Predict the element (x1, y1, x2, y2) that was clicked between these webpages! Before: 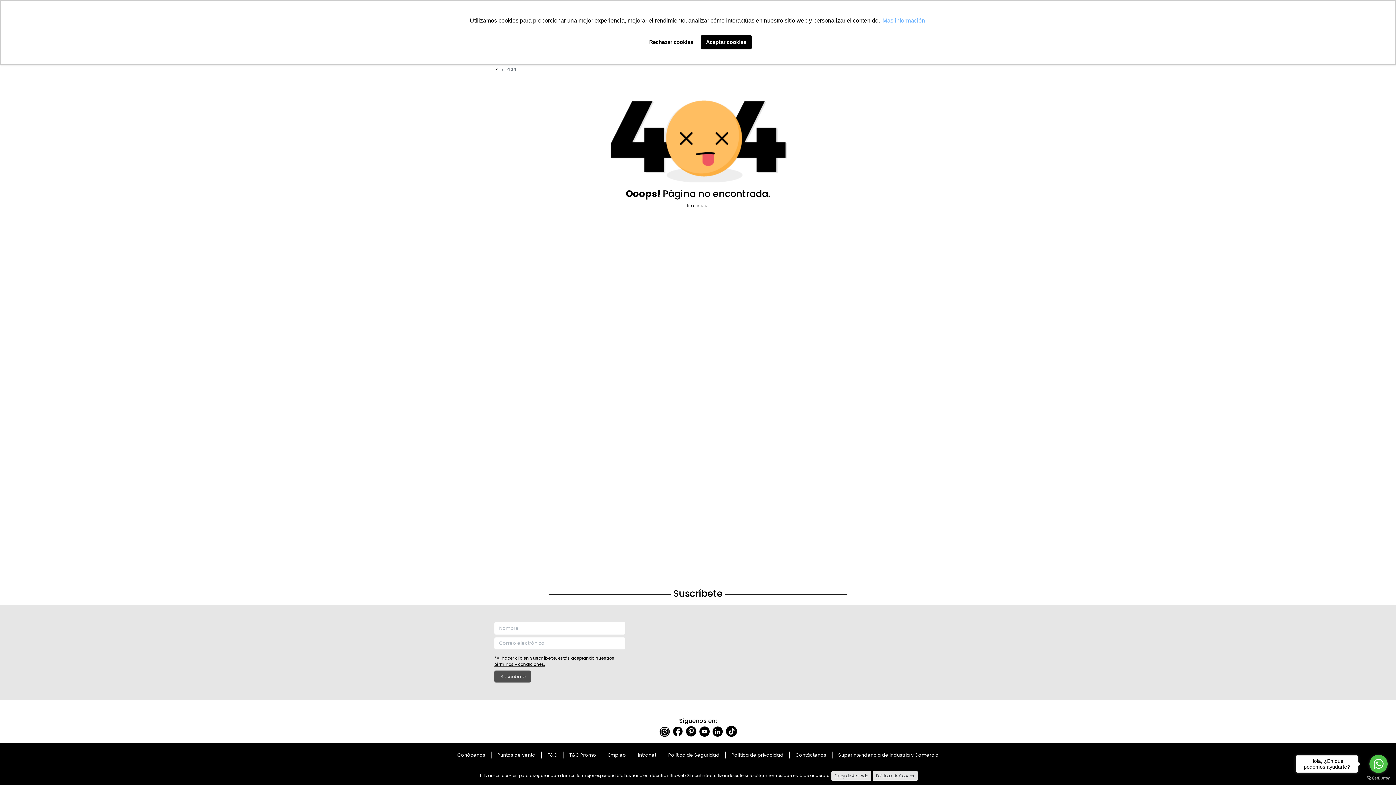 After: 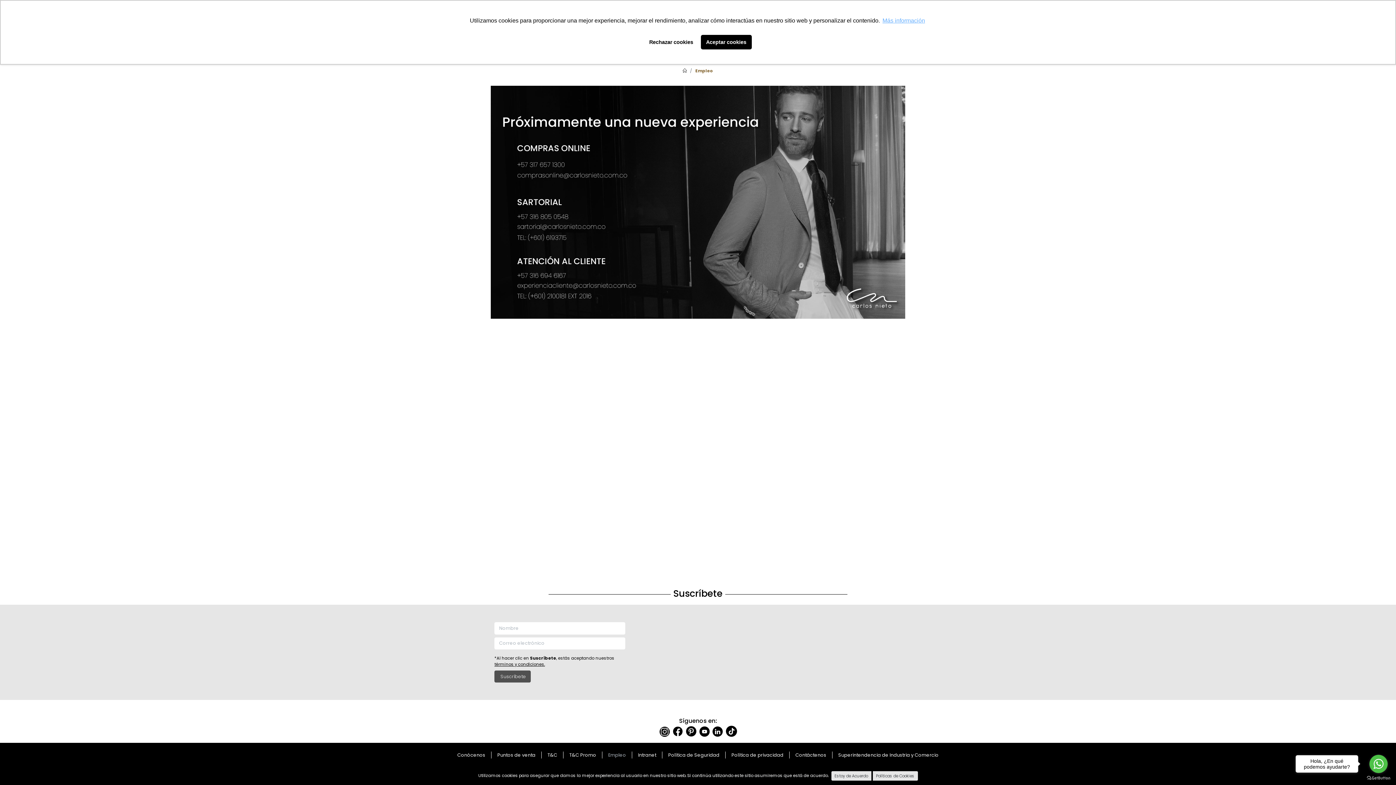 Action: bbox: (623, 752, 639, 758) label: Empleo